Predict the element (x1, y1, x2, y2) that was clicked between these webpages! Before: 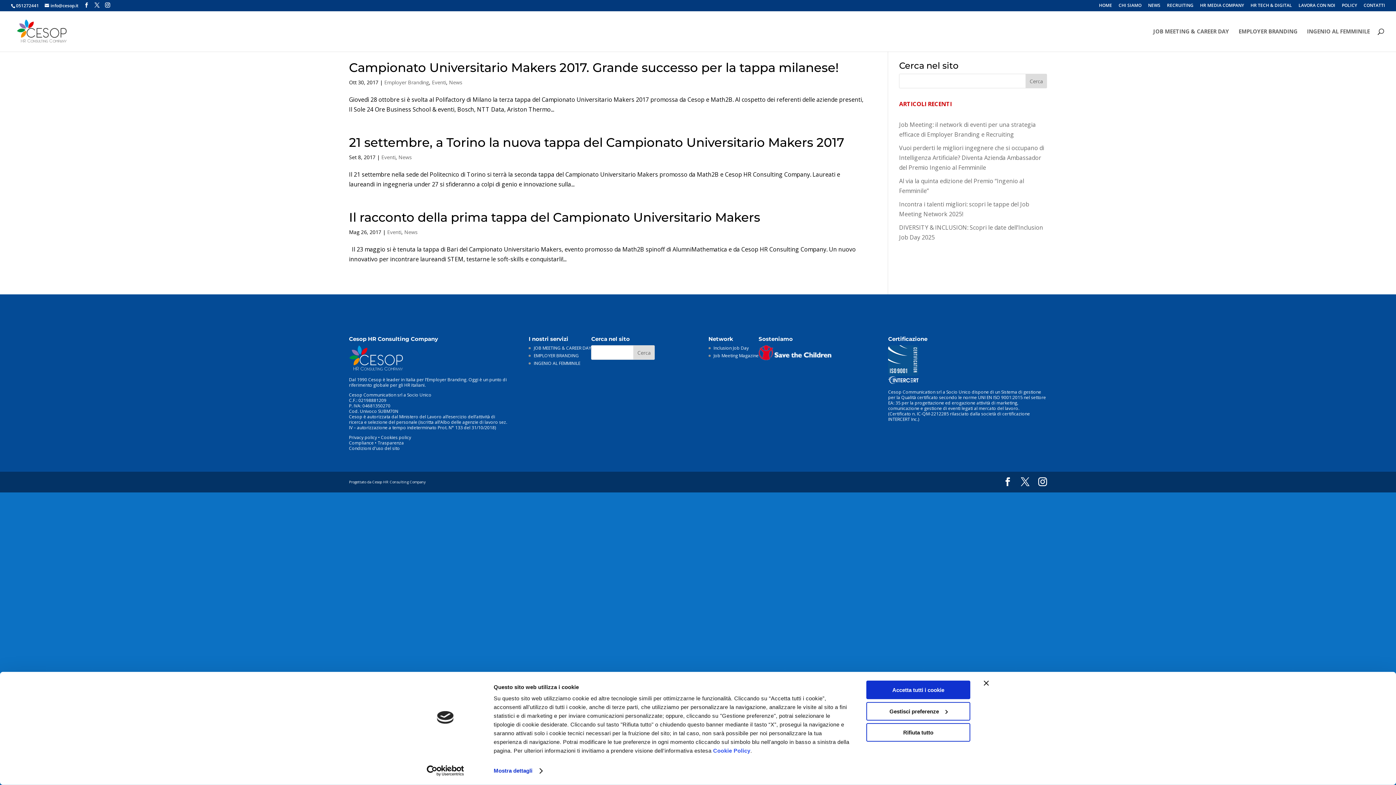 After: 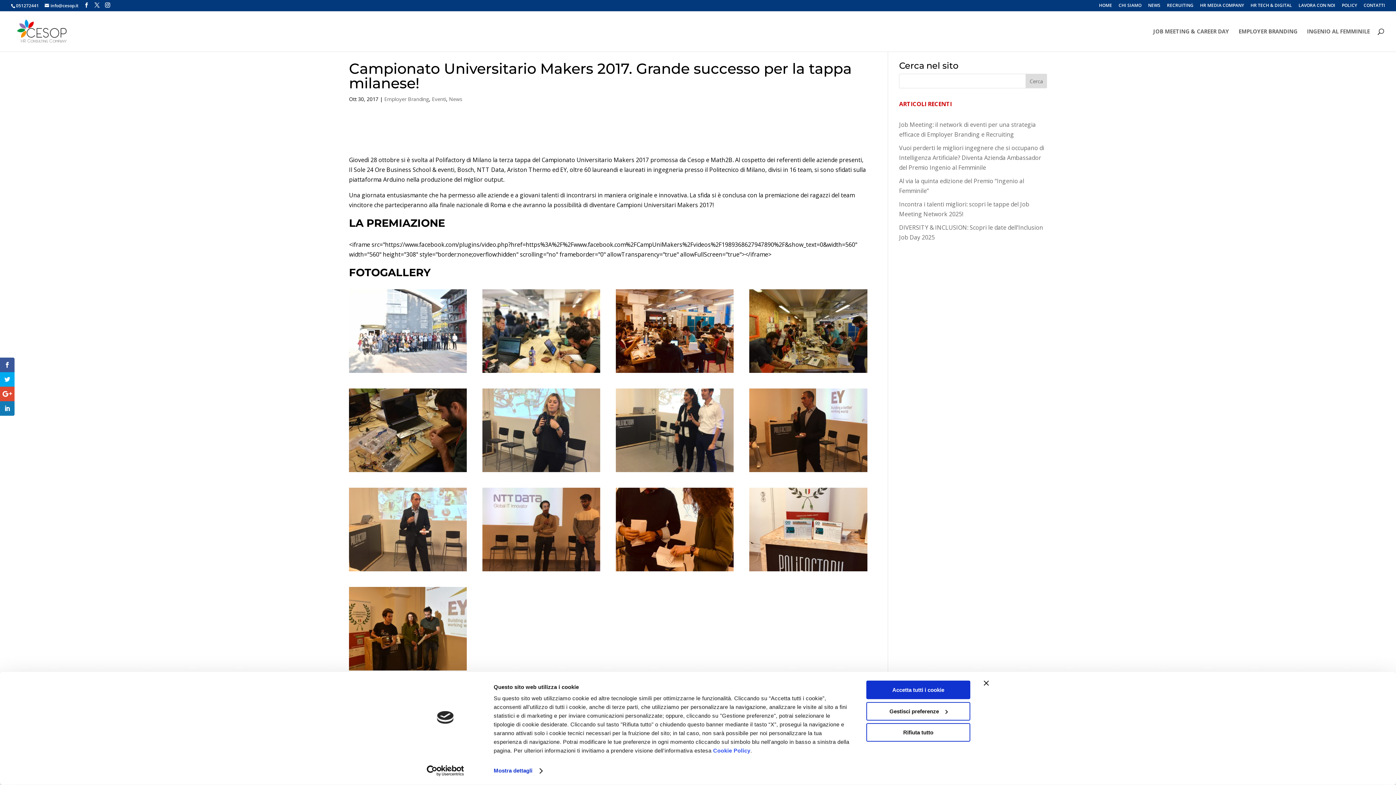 Action: label: Campionato Universitario Makers 2017. Grande successo per la tappa milanese! bbox: (349, 60, 838, 75)